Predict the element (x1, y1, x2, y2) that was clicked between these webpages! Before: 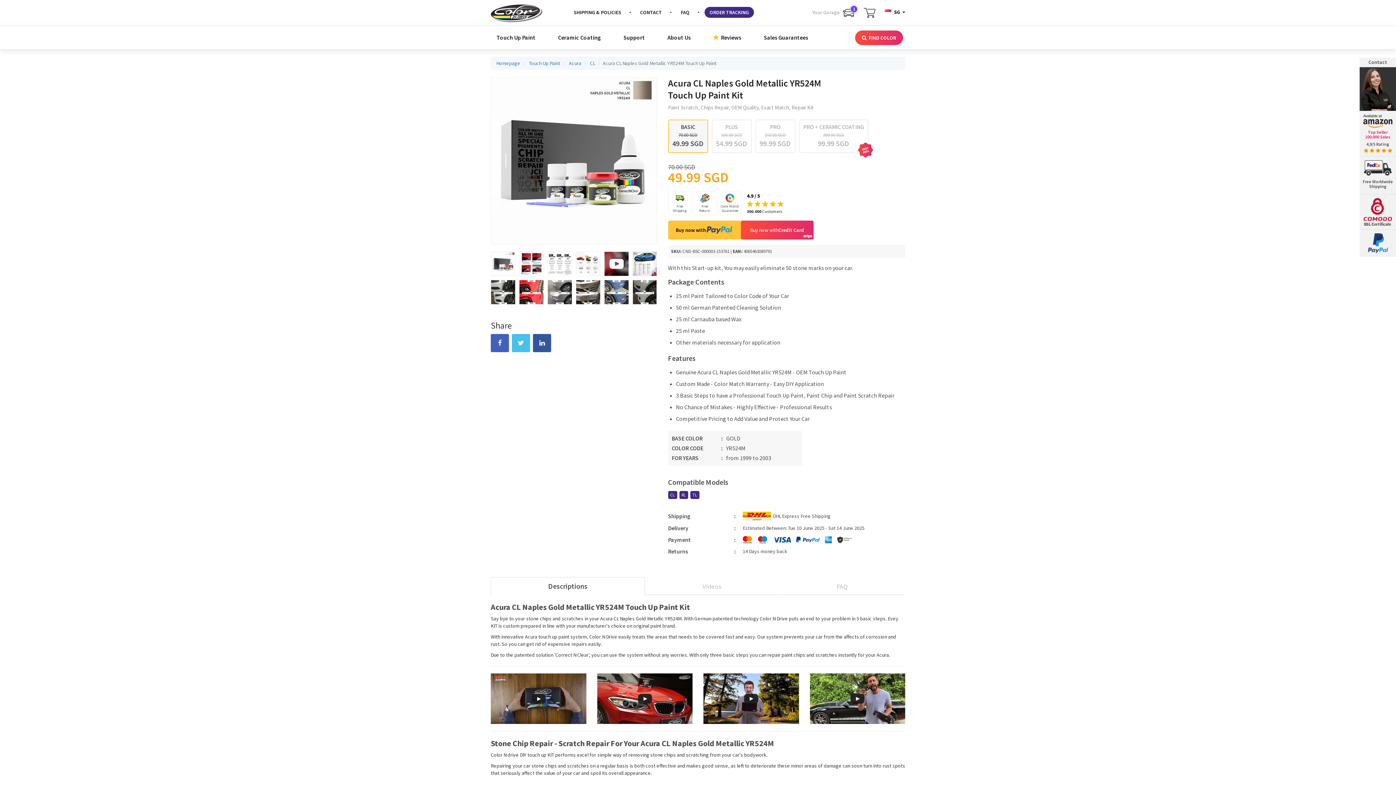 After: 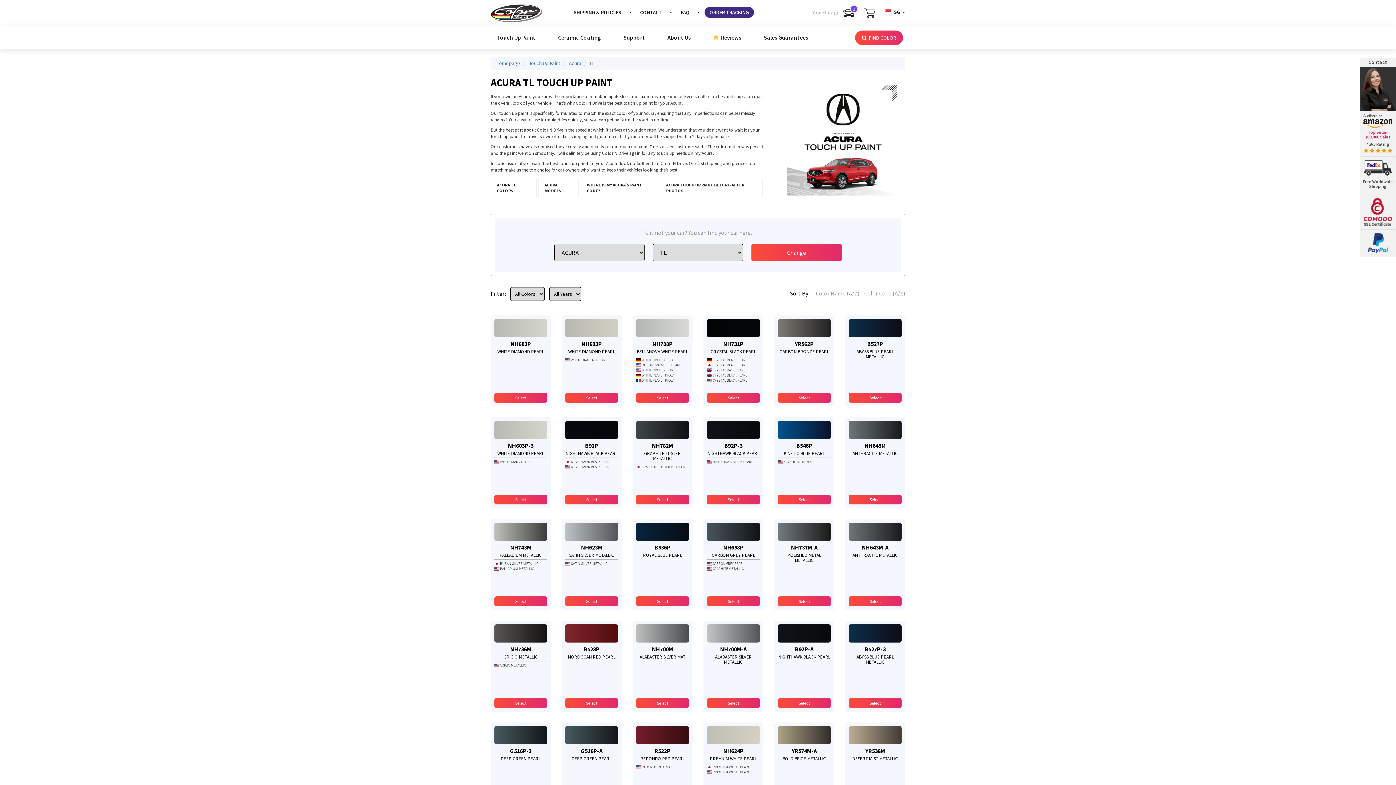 Action: bbox: (690, 491, 699, 499) label: TL